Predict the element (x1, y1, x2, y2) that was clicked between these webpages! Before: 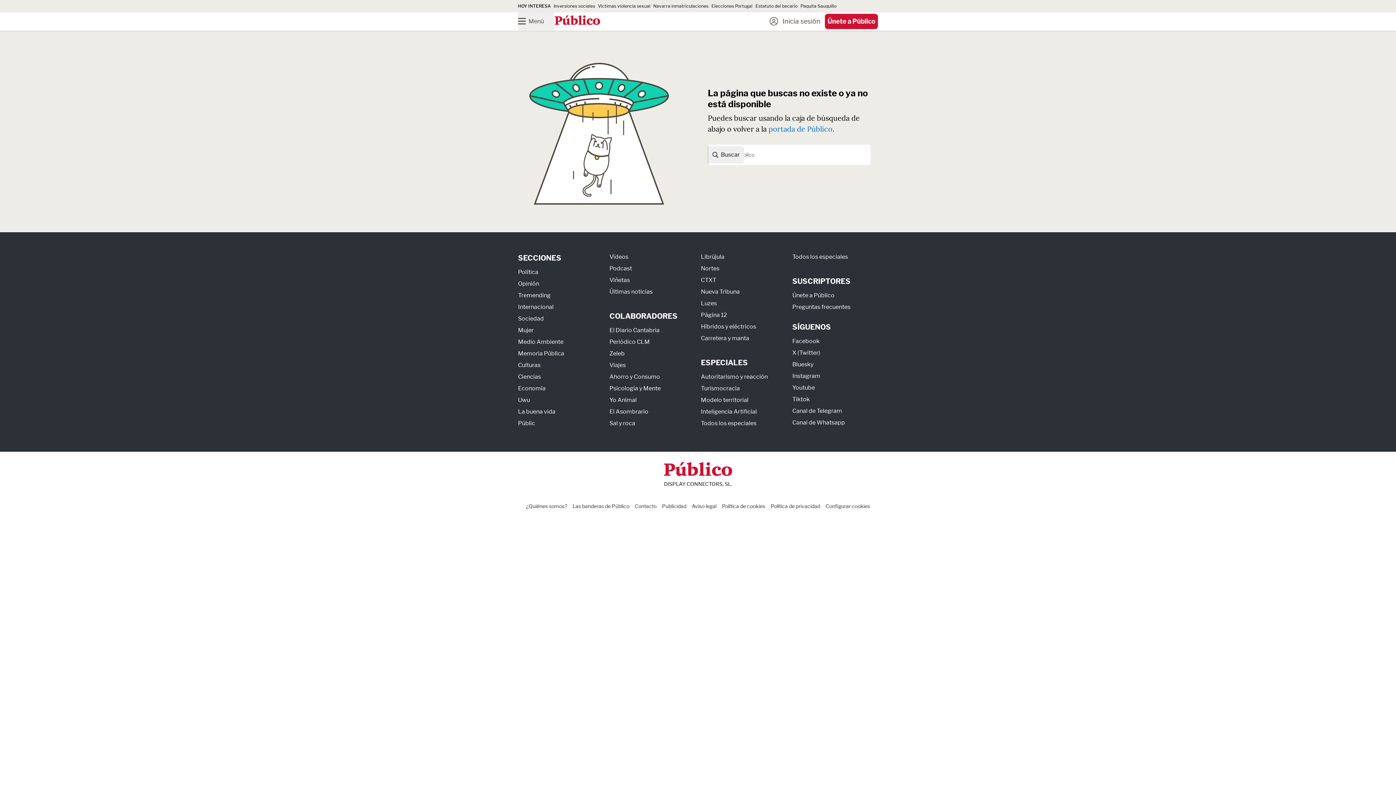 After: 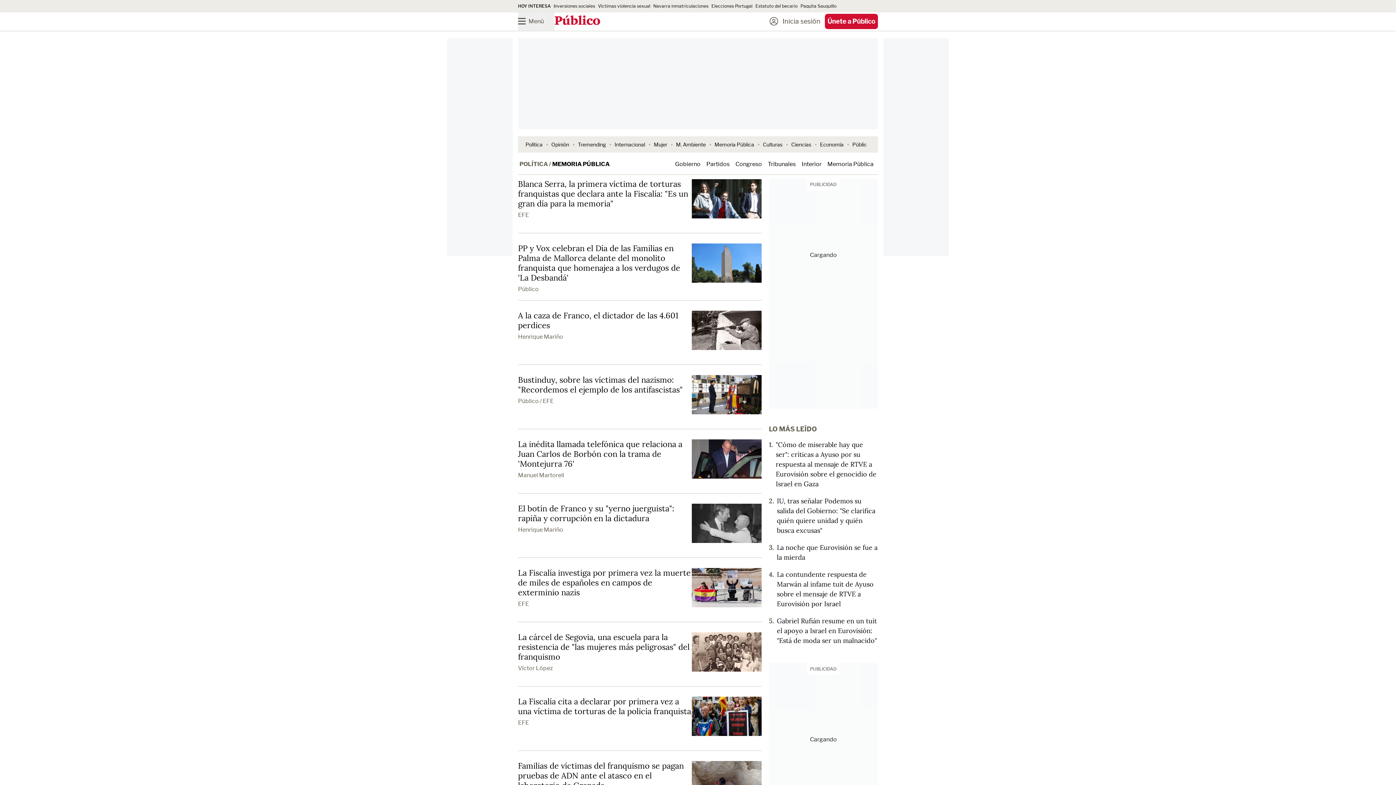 Action: label: Memoria Pública bbox: (518, 350, 564, 356)